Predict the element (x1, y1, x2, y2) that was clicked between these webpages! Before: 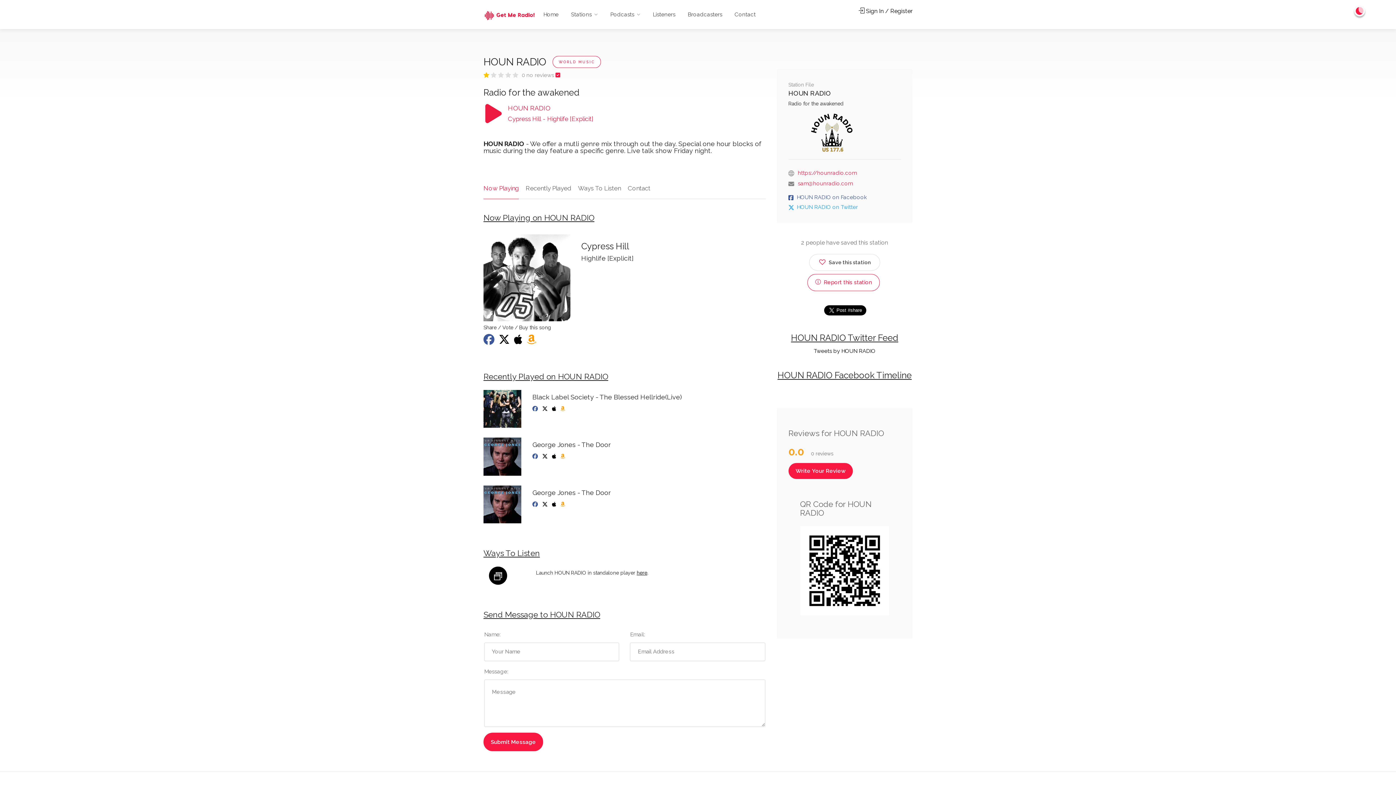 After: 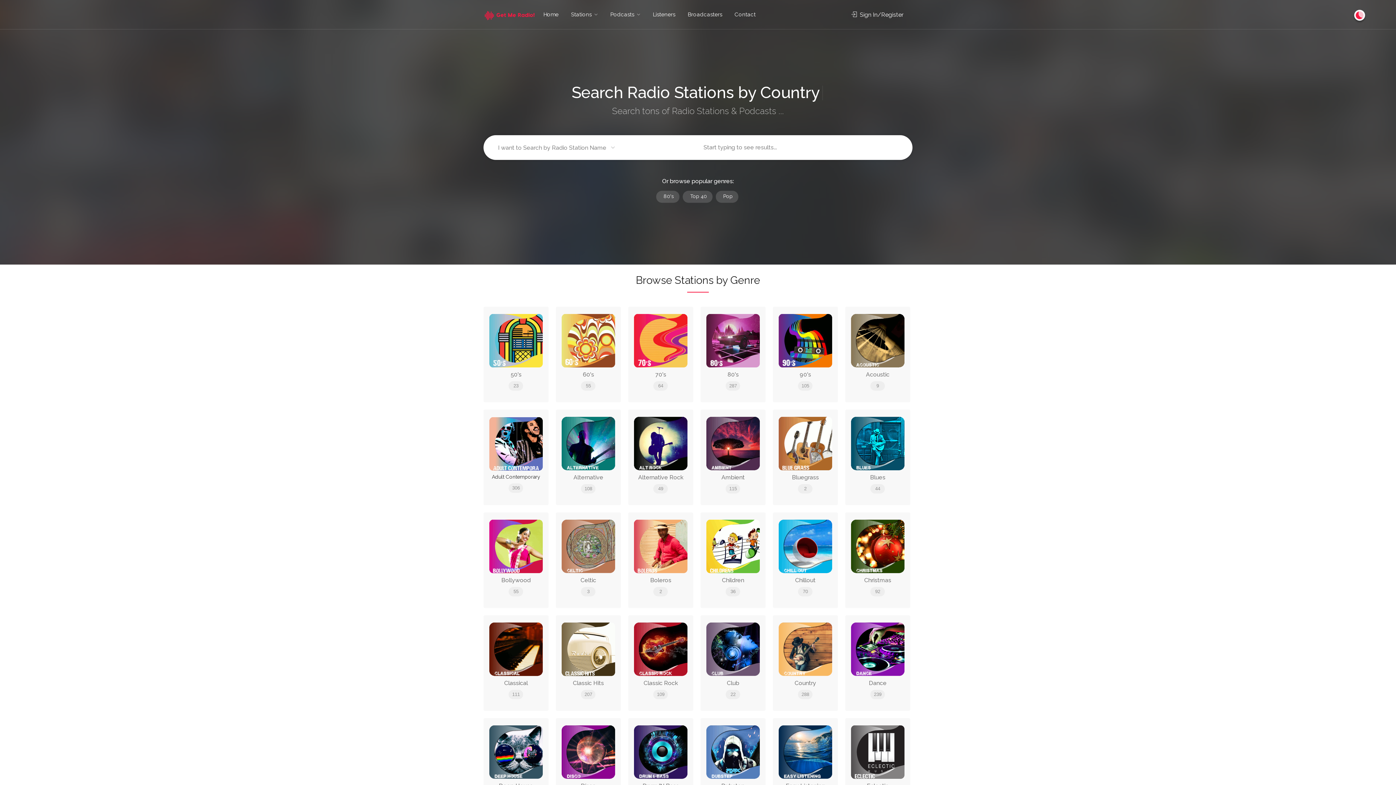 Action: bbox: (538, 8, 564, 21) label: Home